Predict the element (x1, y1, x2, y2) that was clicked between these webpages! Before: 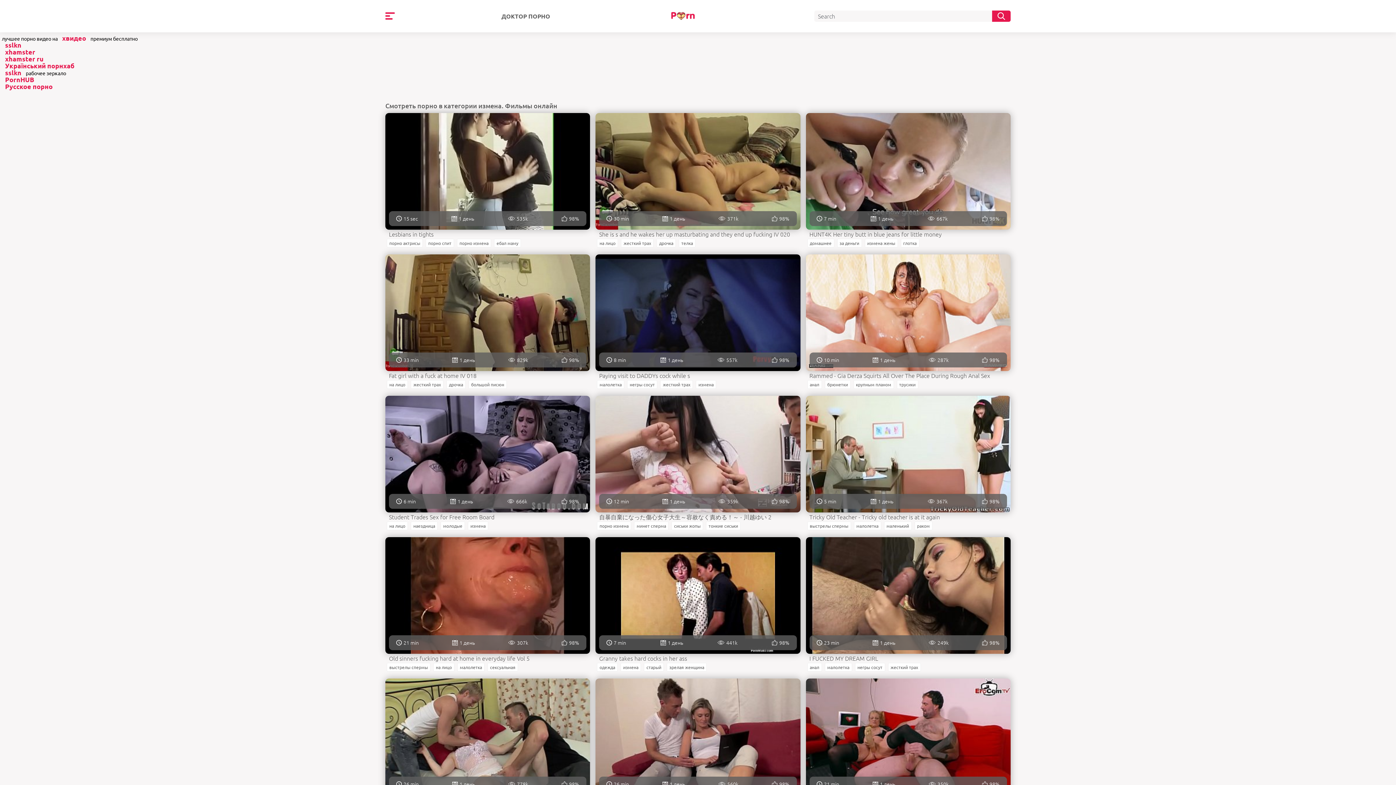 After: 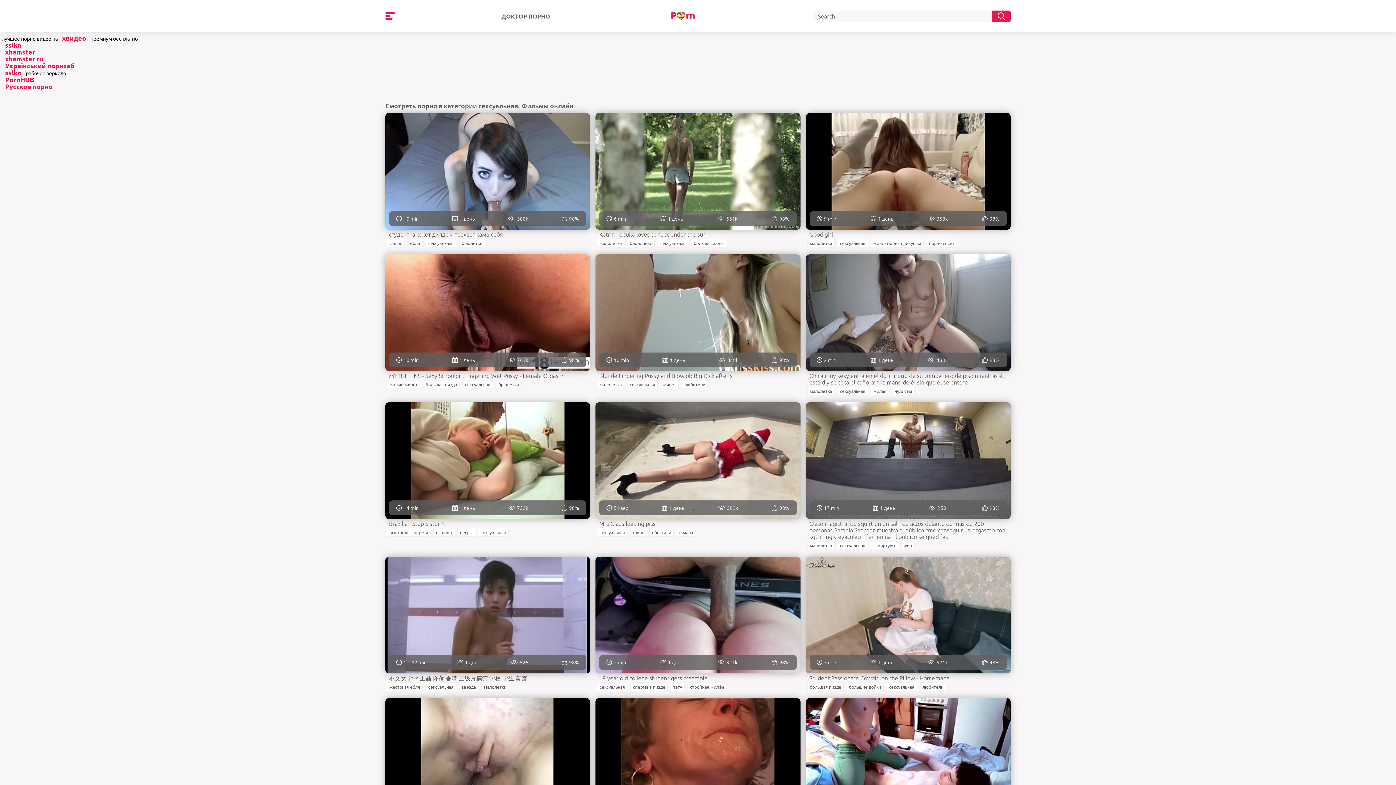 Action: label: сексуальная bbox: (487, 663, 518, 672)